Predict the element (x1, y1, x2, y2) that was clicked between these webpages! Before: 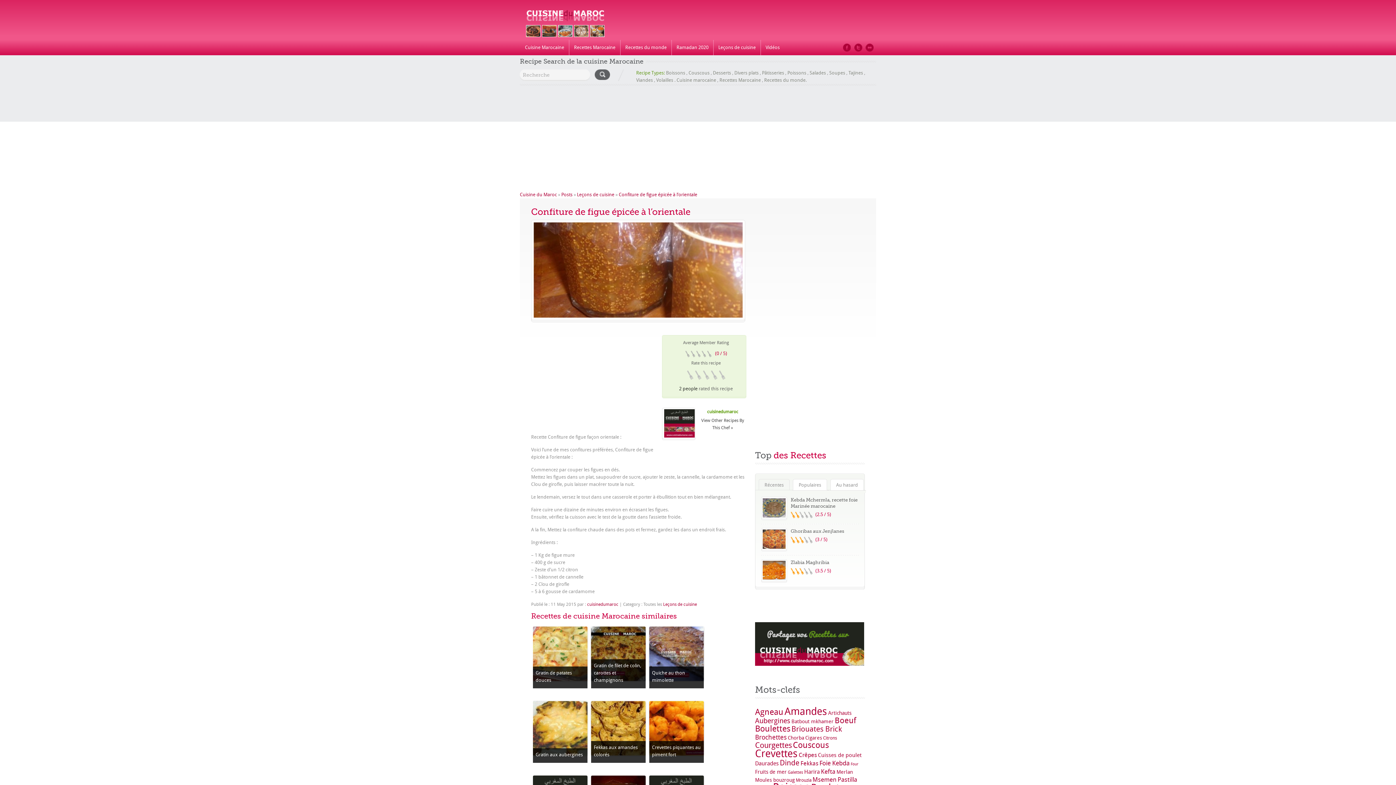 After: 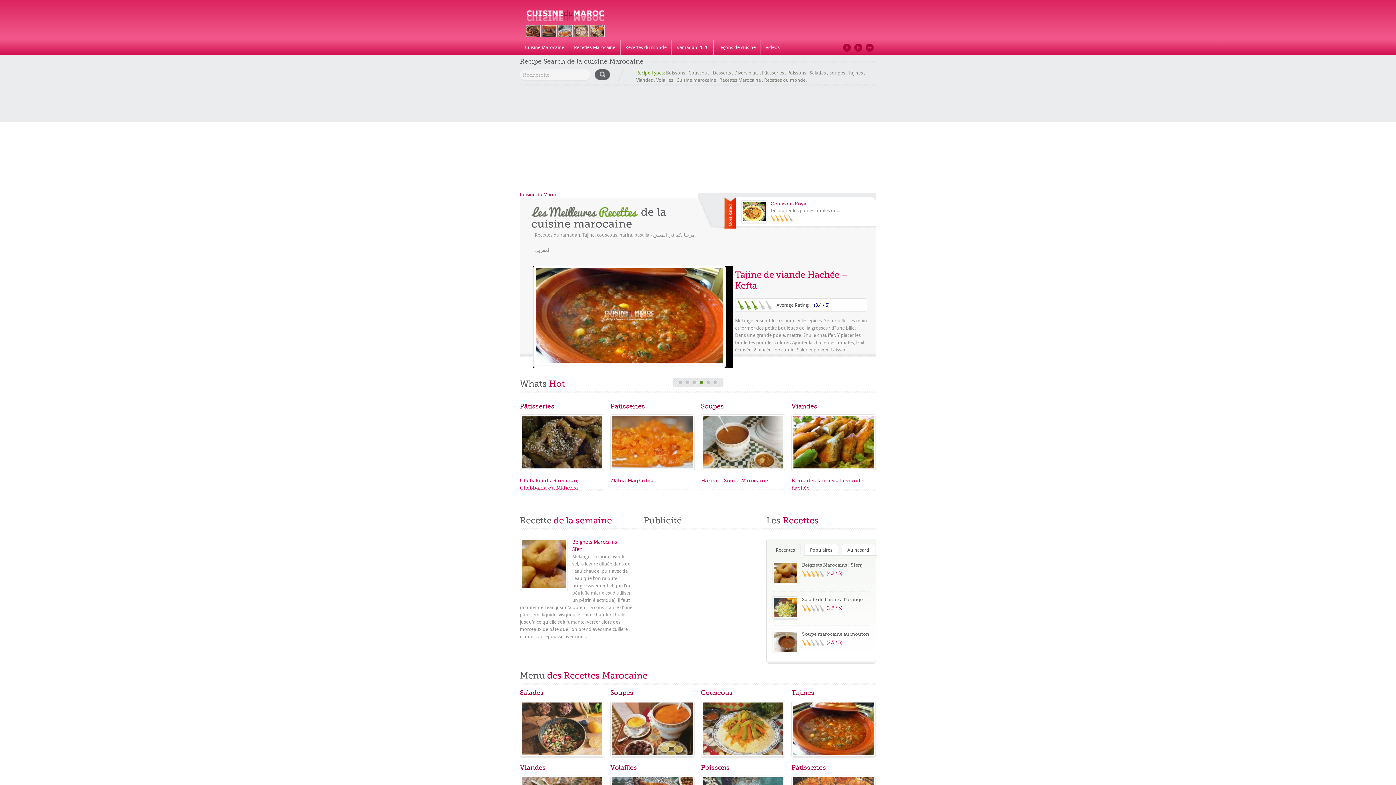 Action: bbox: (755, 760, 778, 767) label: Daurades (16 items)